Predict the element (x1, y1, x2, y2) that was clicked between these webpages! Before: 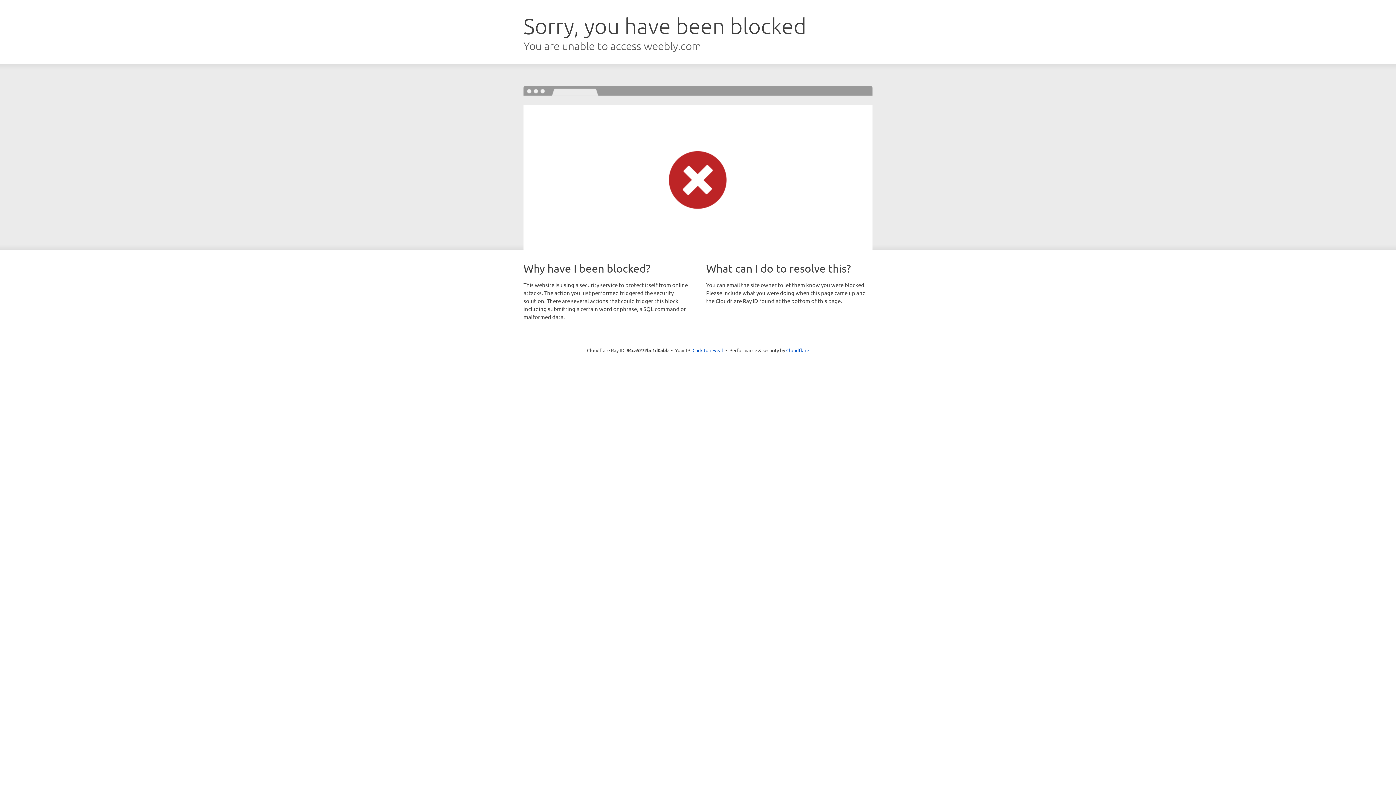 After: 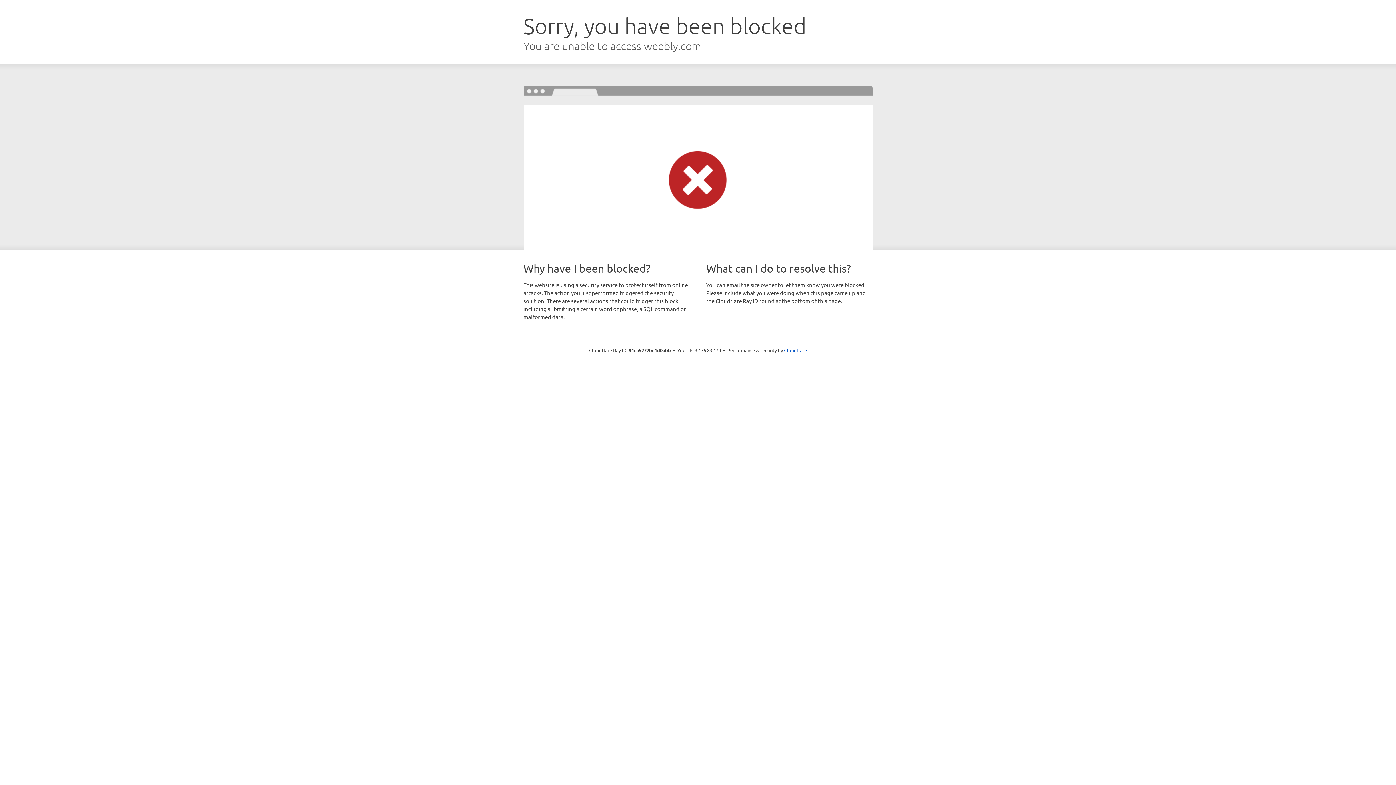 Action: bbox: (692, 346, 723, 353) label: Click to reveal